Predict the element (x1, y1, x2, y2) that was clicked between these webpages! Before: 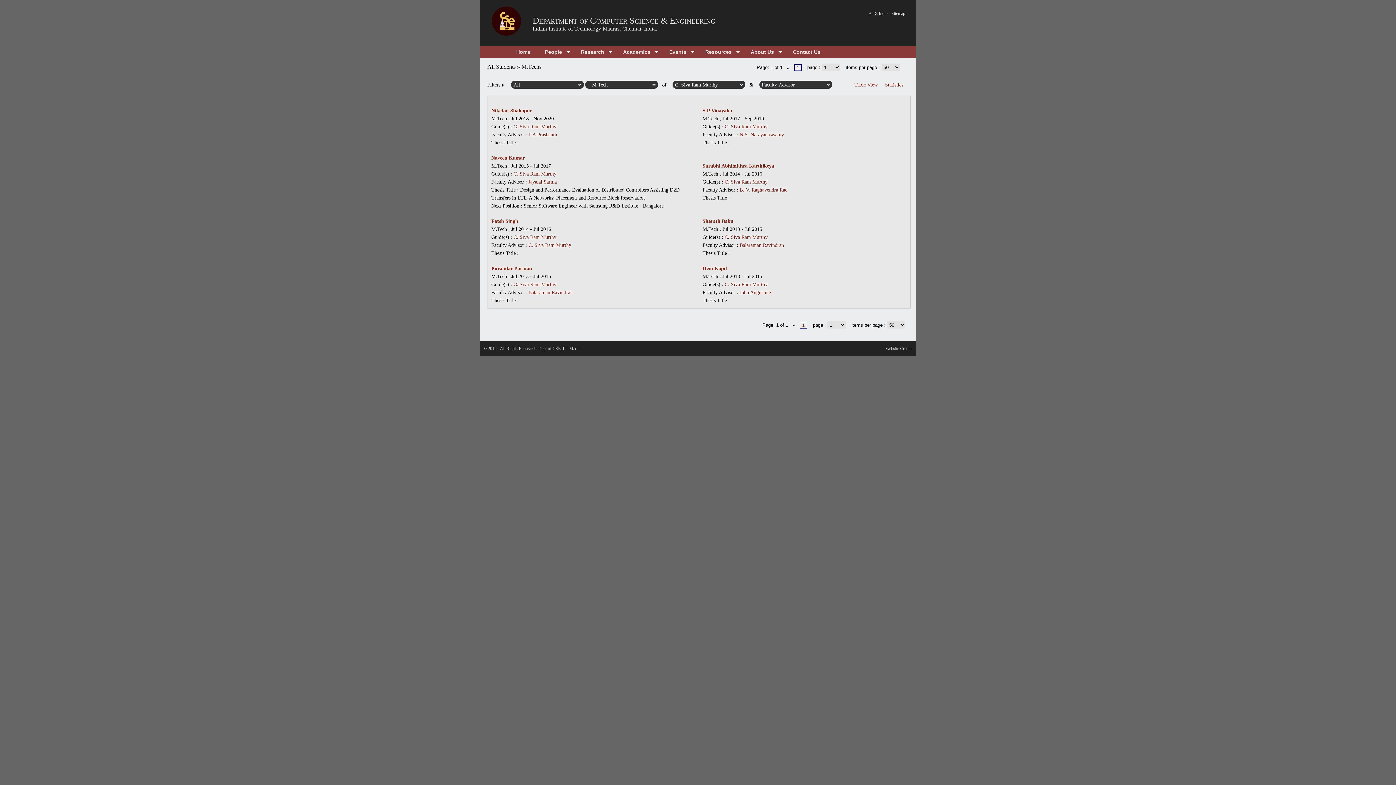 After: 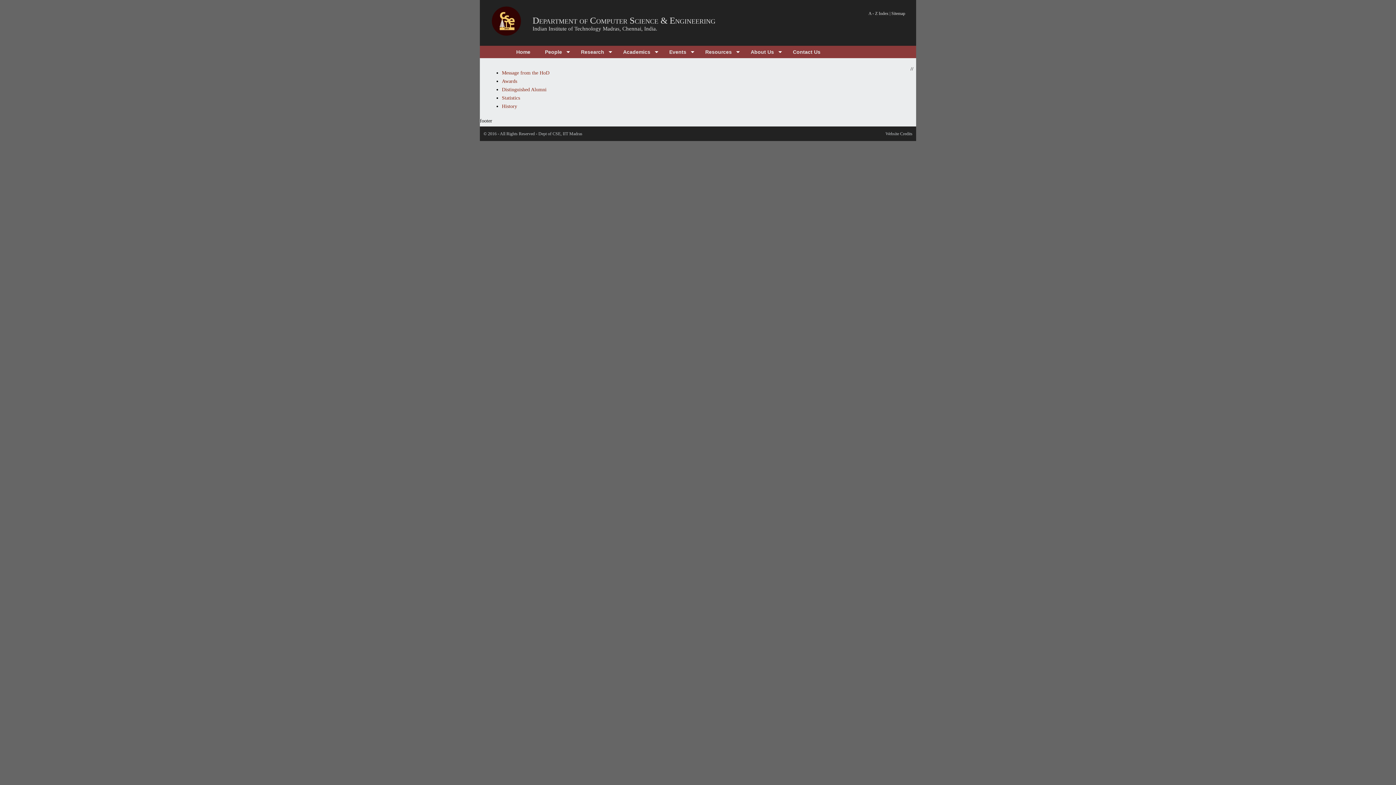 Action: bbox: (743, 45, 785, 58) label: About Us